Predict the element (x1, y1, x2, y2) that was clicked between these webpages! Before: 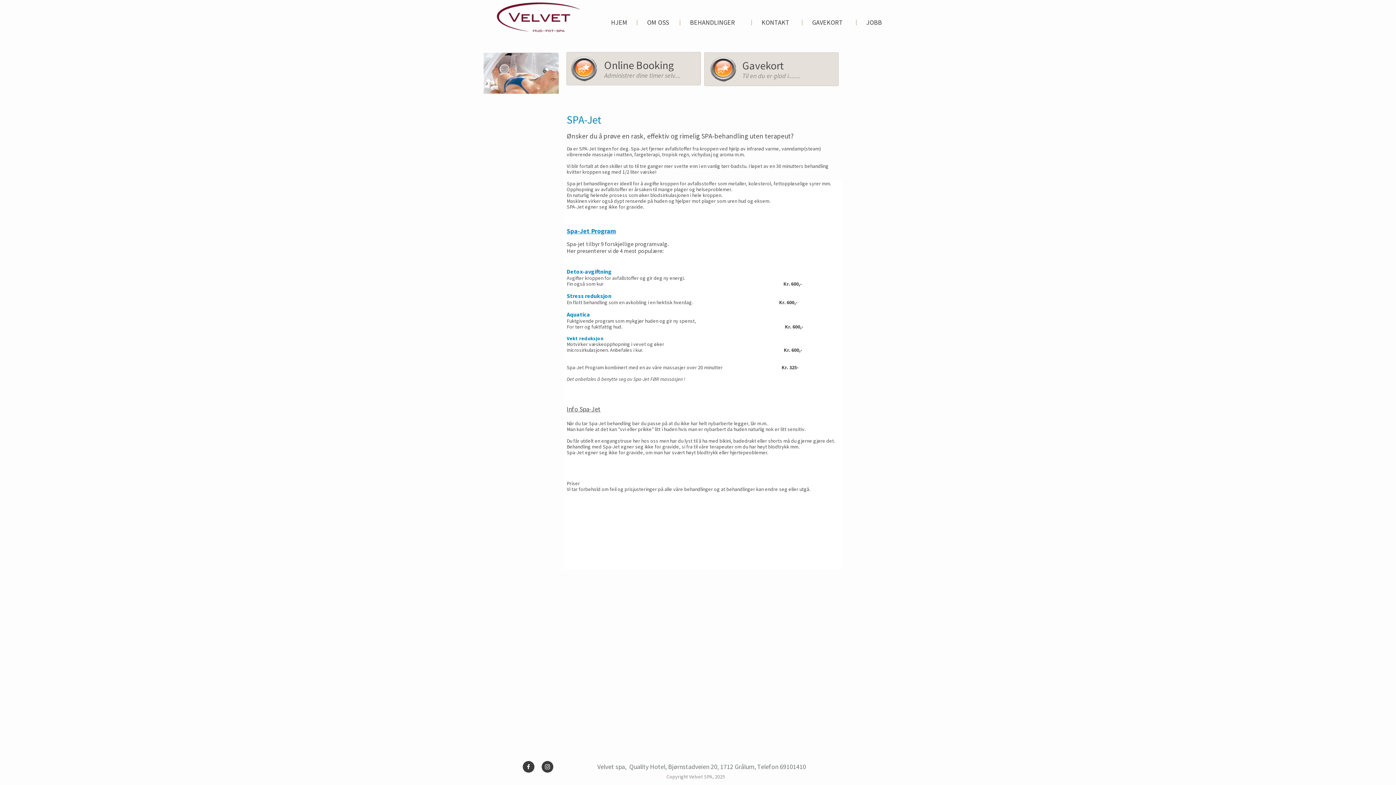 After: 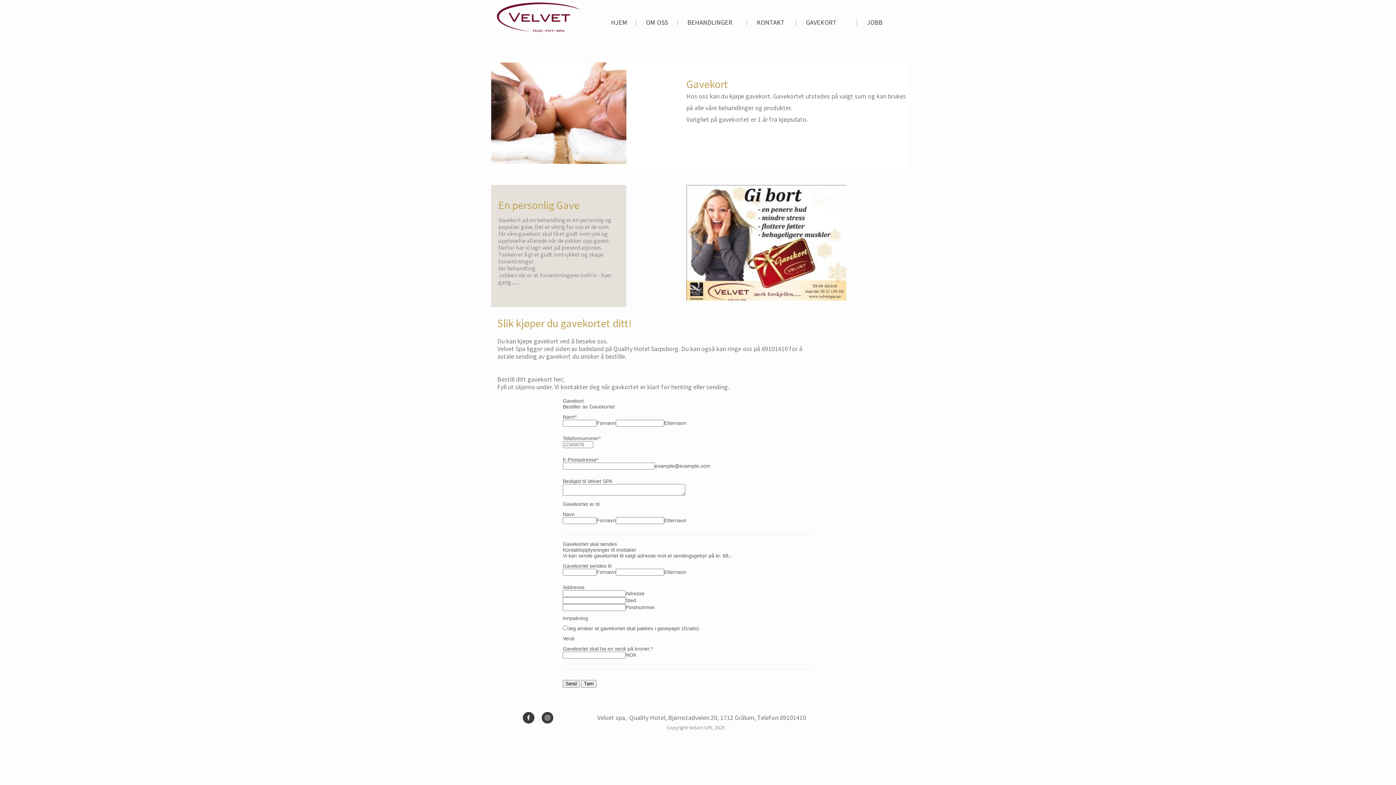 Action: label: GAVEKORT bbox: (805, 16, 860, 28)